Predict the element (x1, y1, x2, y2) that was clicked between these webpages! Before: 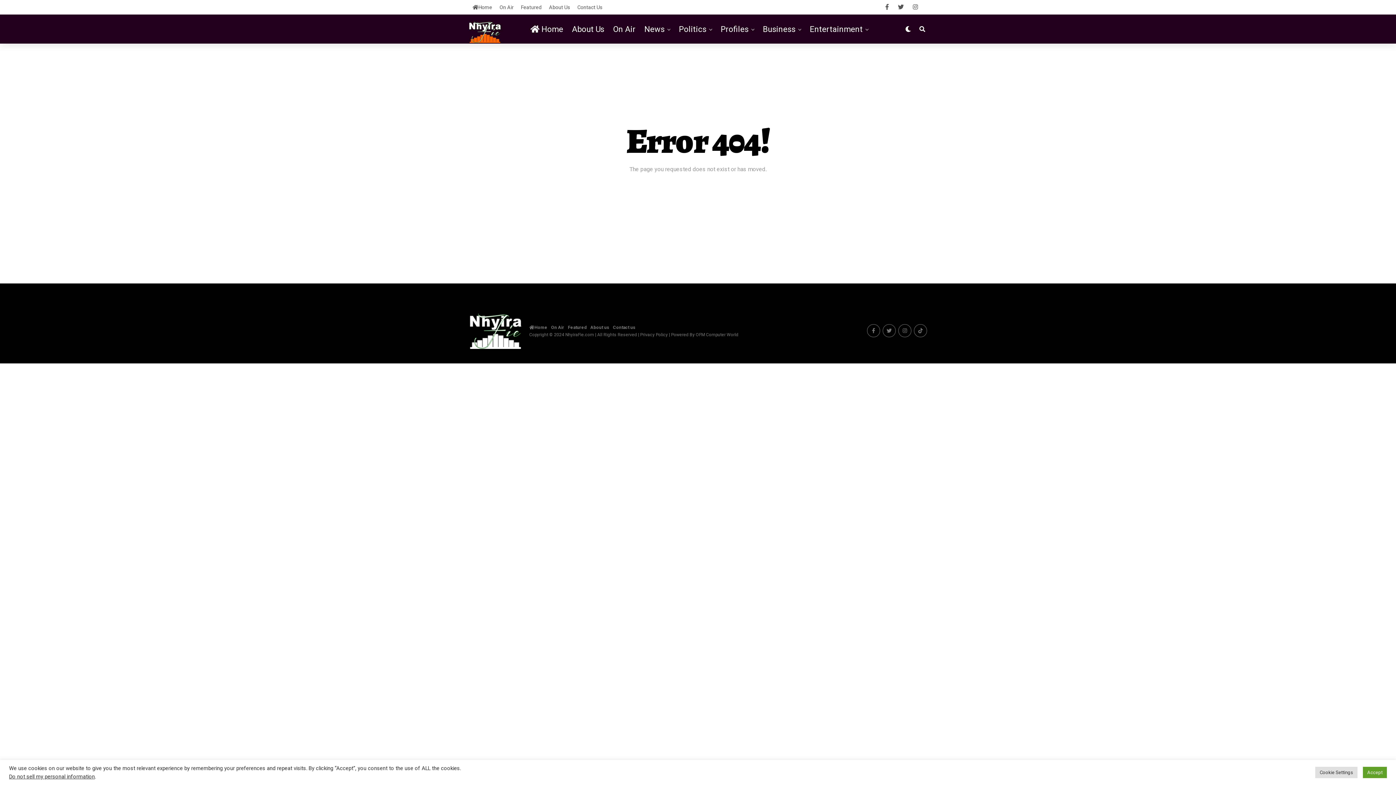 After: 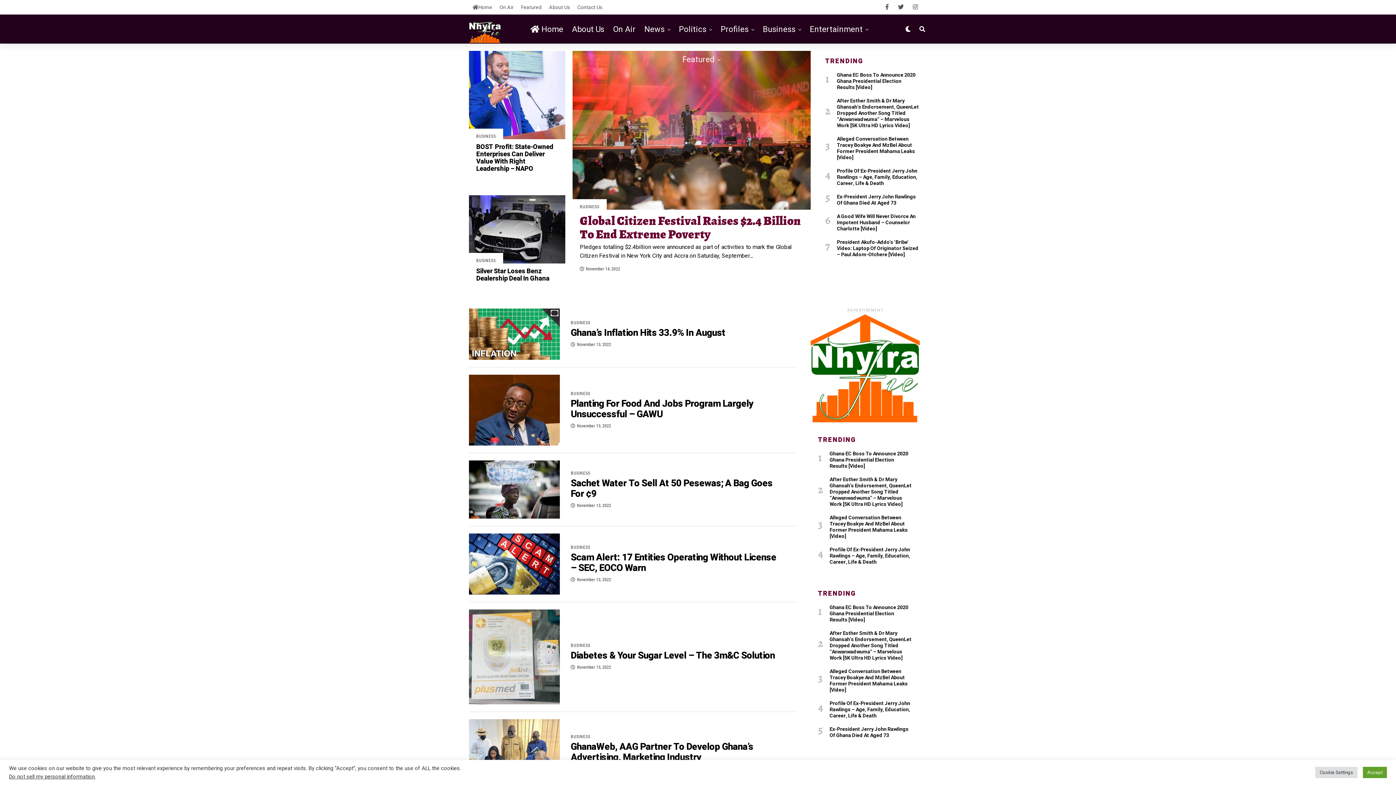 Action: label: Business bbox: (759, 14, 799, 44)